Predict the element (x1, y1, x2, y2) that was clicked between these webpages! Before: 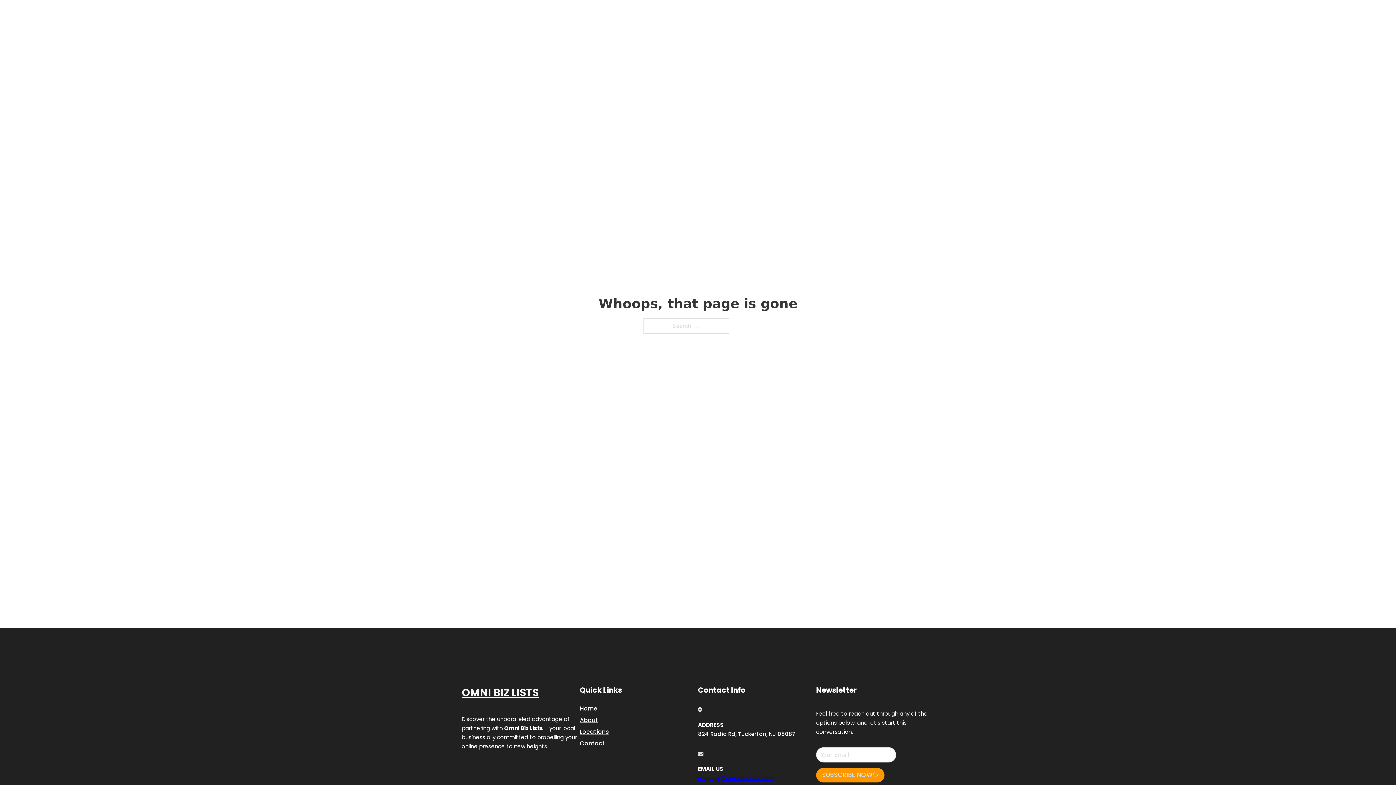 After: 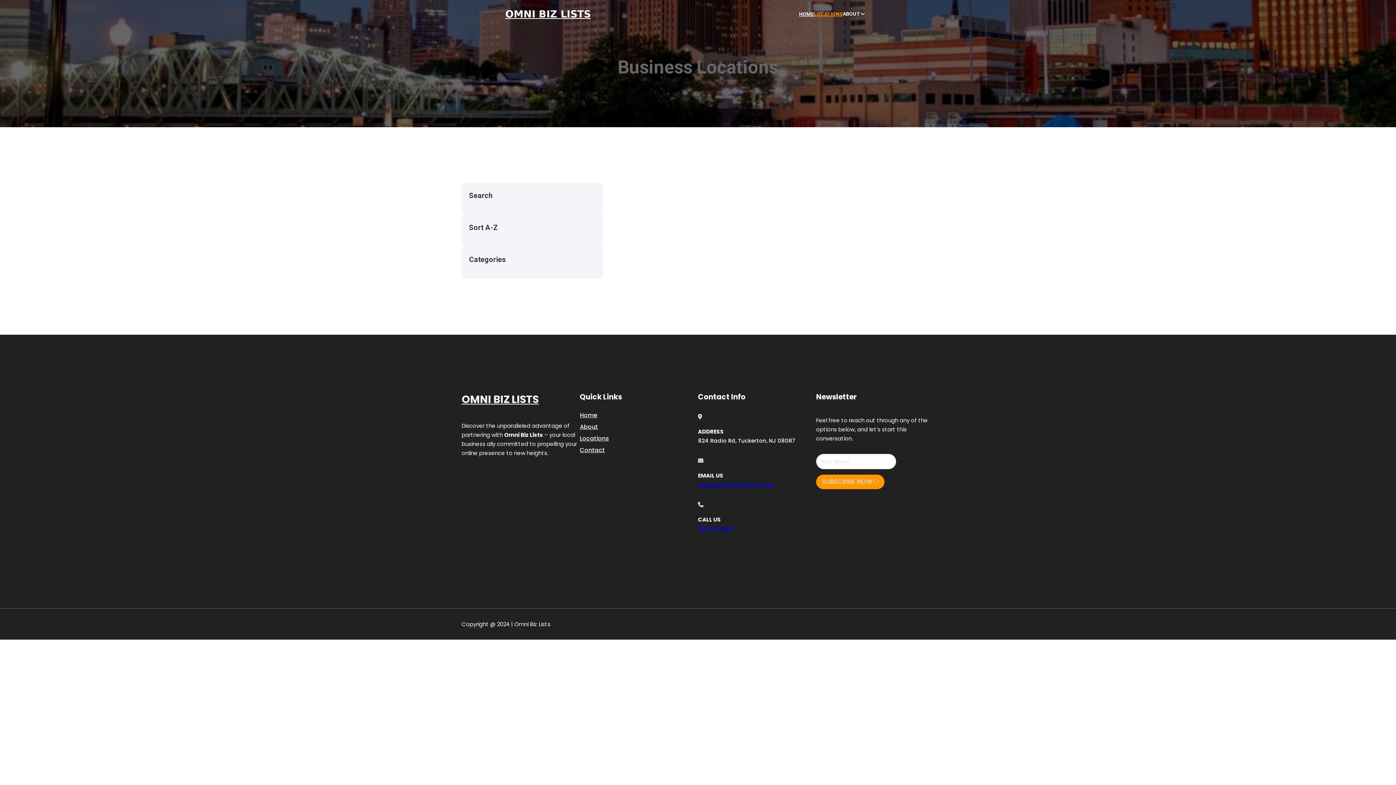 Action: bbox: (814, 10, 842, 18) label: LOCATIONS